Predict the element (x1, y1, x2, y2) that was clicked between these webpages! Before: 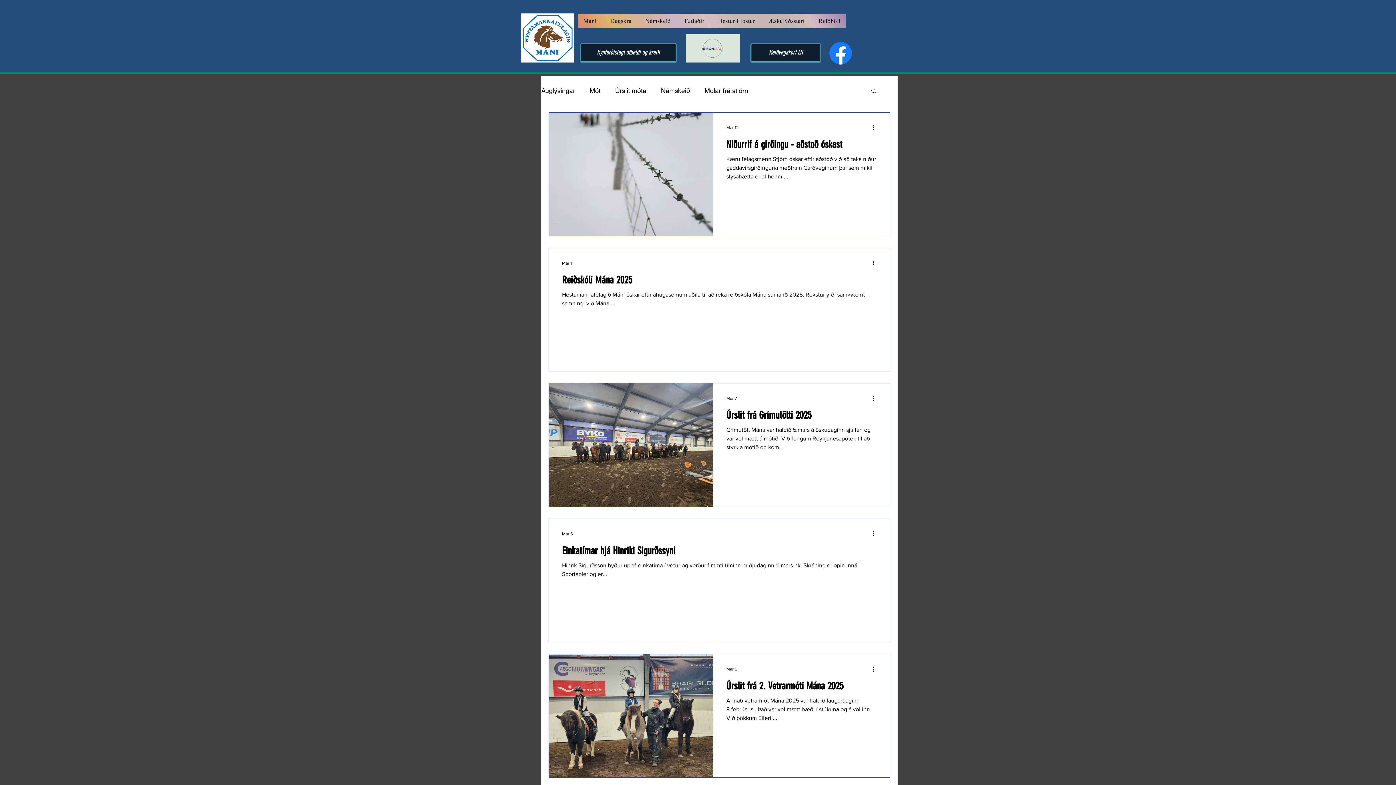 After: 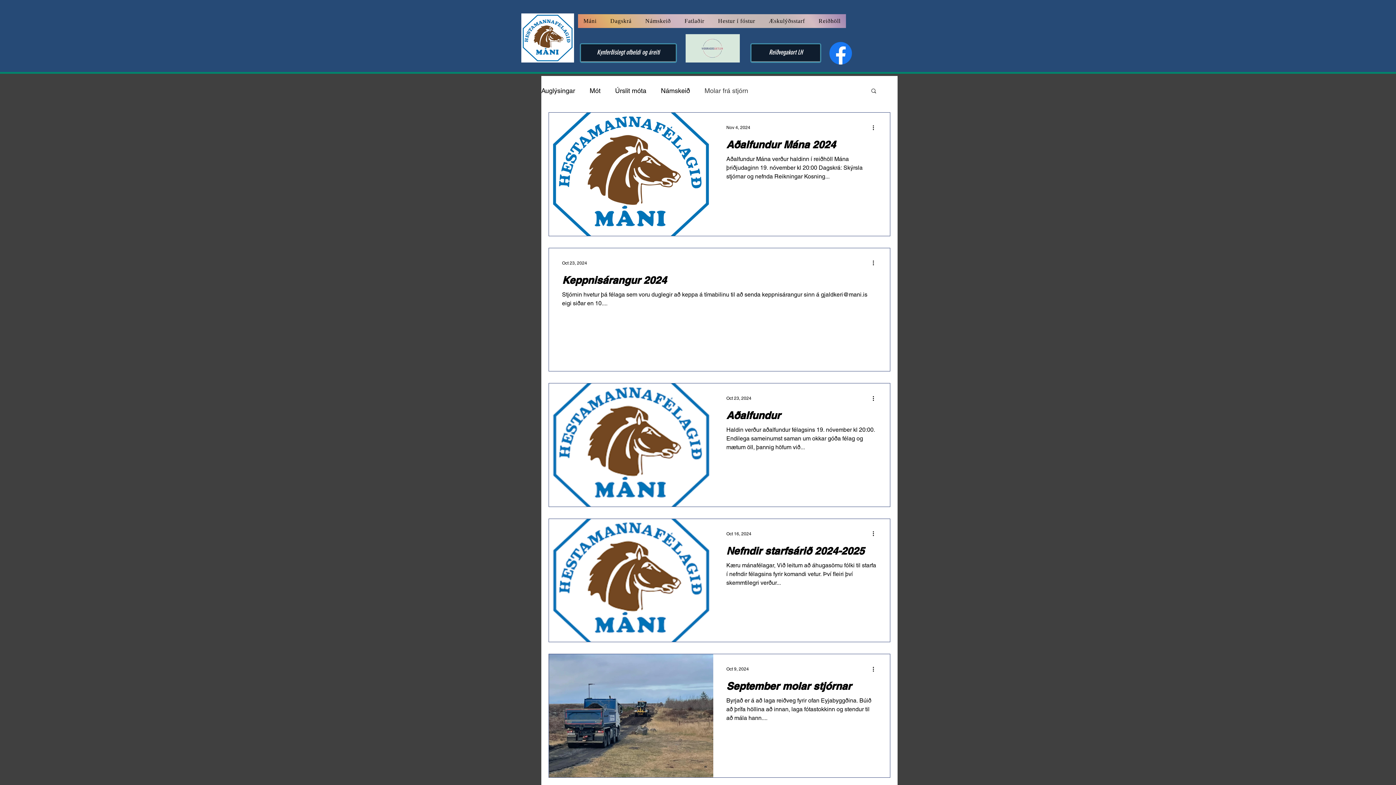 Action: label: Molar frá stjórn bbox: (704, 86, 748, 94)